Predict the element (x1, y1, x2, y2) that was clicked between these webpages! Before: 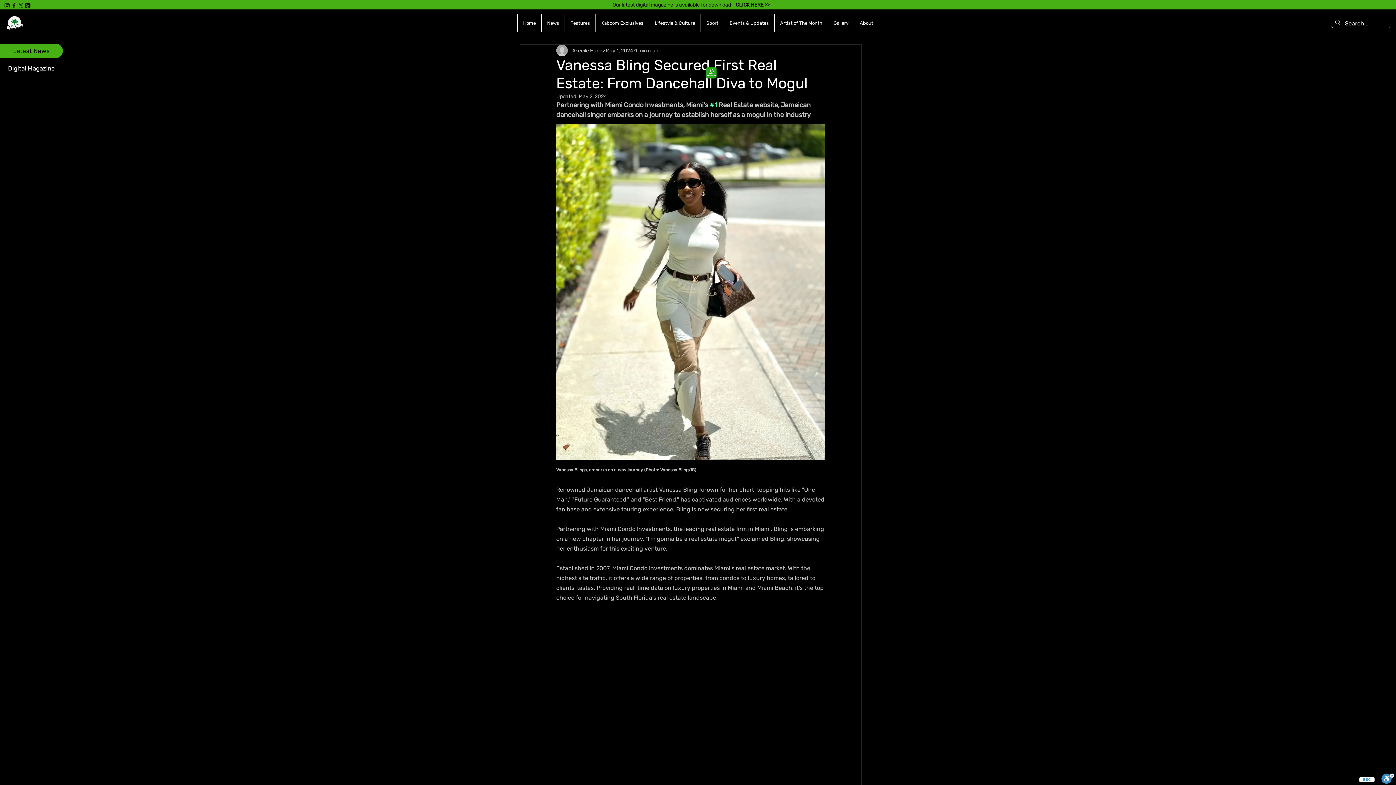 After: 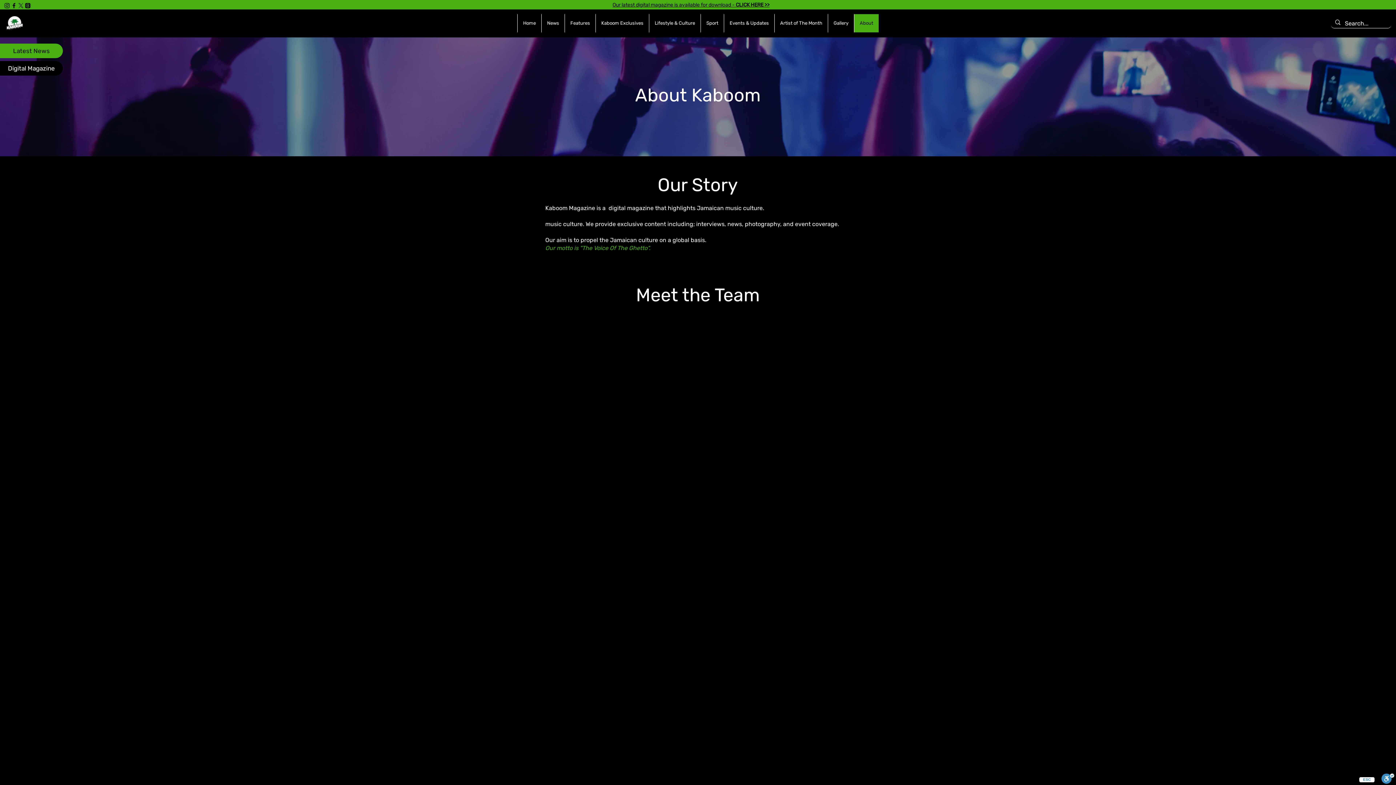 Action: label: About bbox: (854, 14, 878, 32)